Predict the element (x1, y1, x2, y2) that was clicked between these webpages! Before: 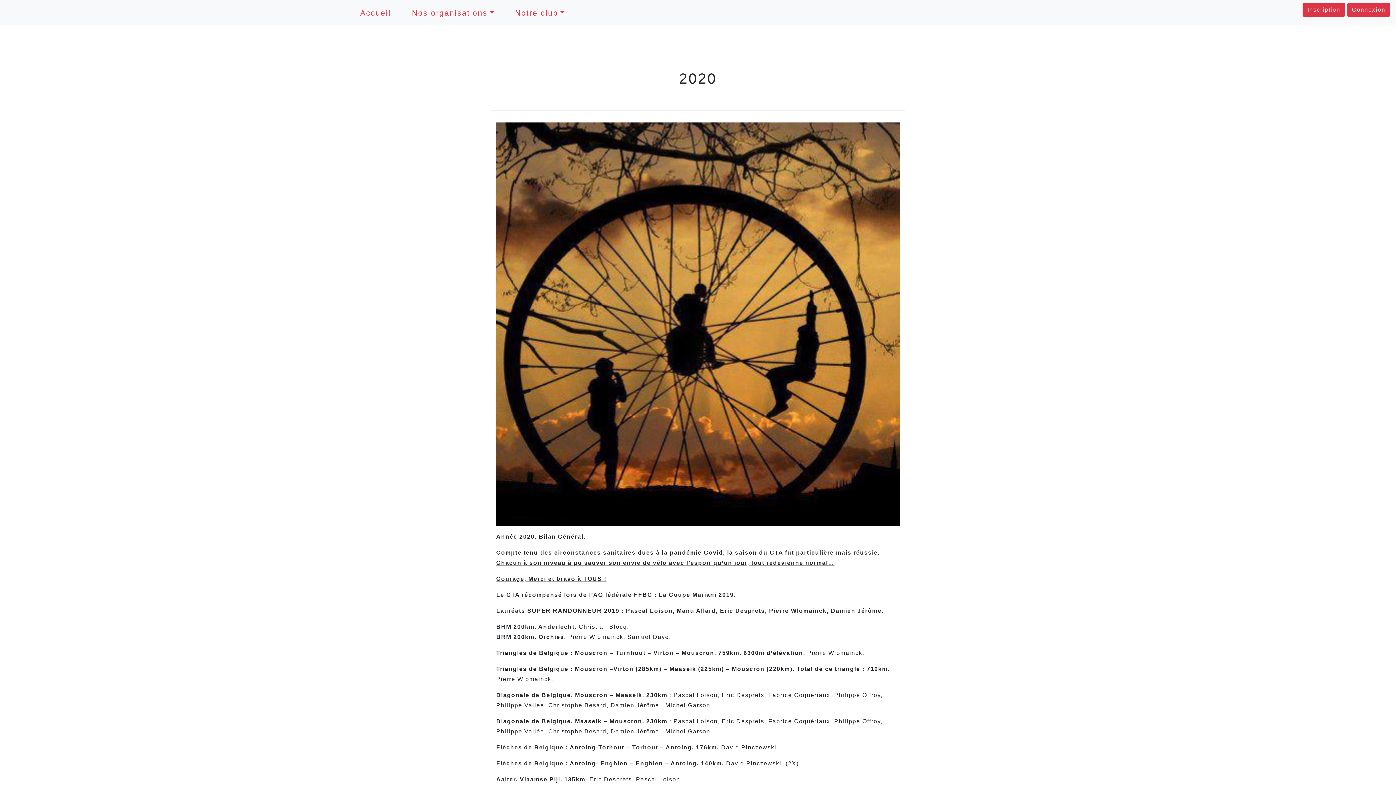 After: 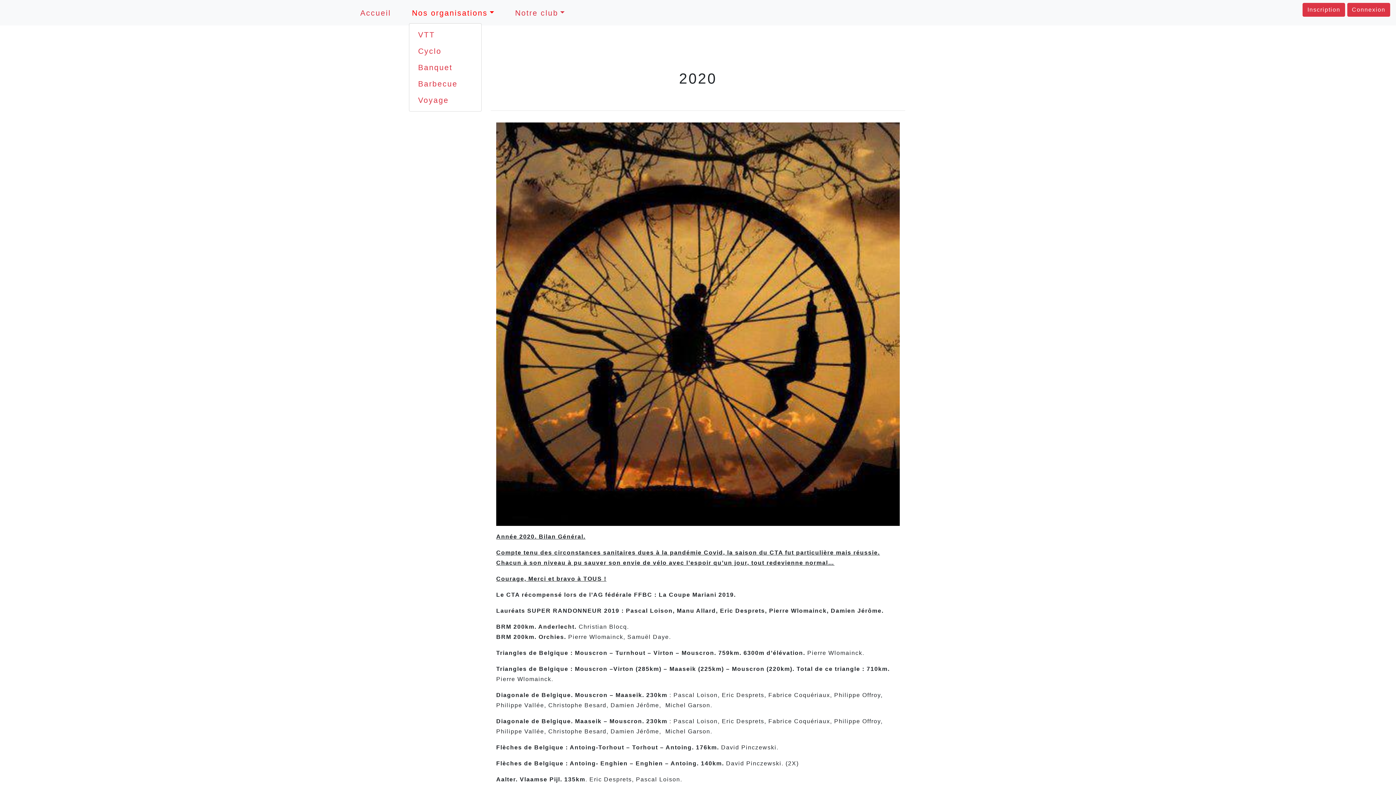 Action: bbox: (409, 3, 497, 22) label: Nos organisations